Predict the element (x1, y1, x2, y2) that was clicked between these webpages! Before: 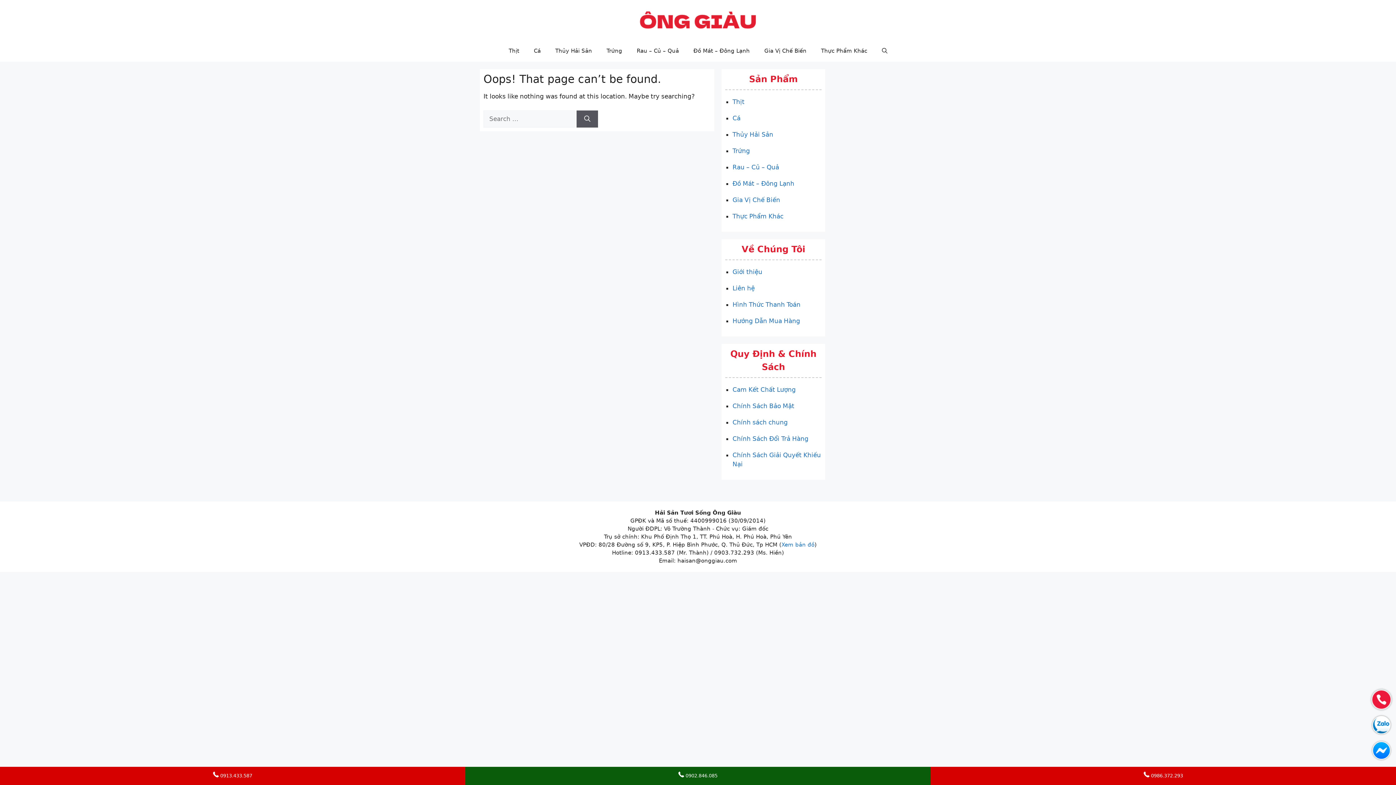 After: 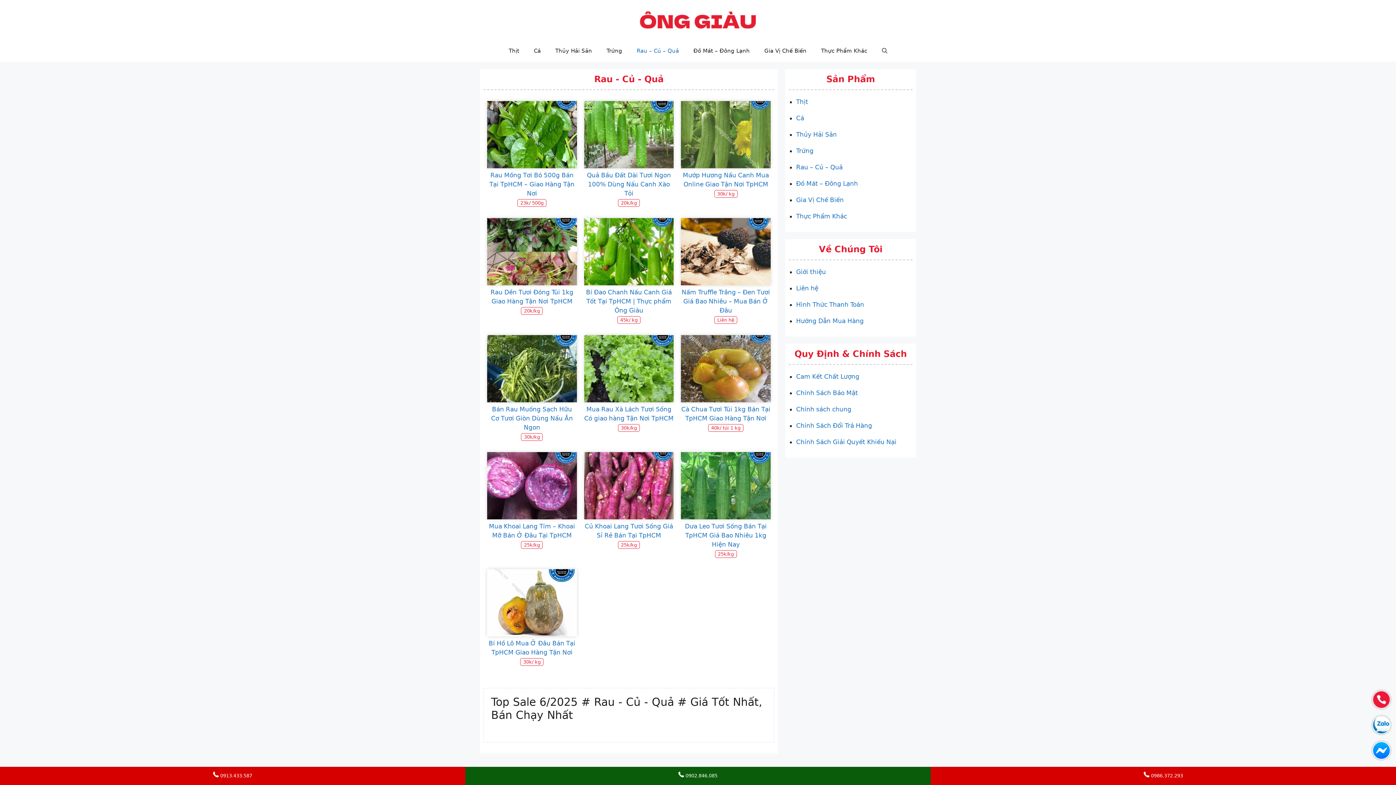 Action: bbox: (732, 163, 779, 170) label: Rau – Củ – Quả